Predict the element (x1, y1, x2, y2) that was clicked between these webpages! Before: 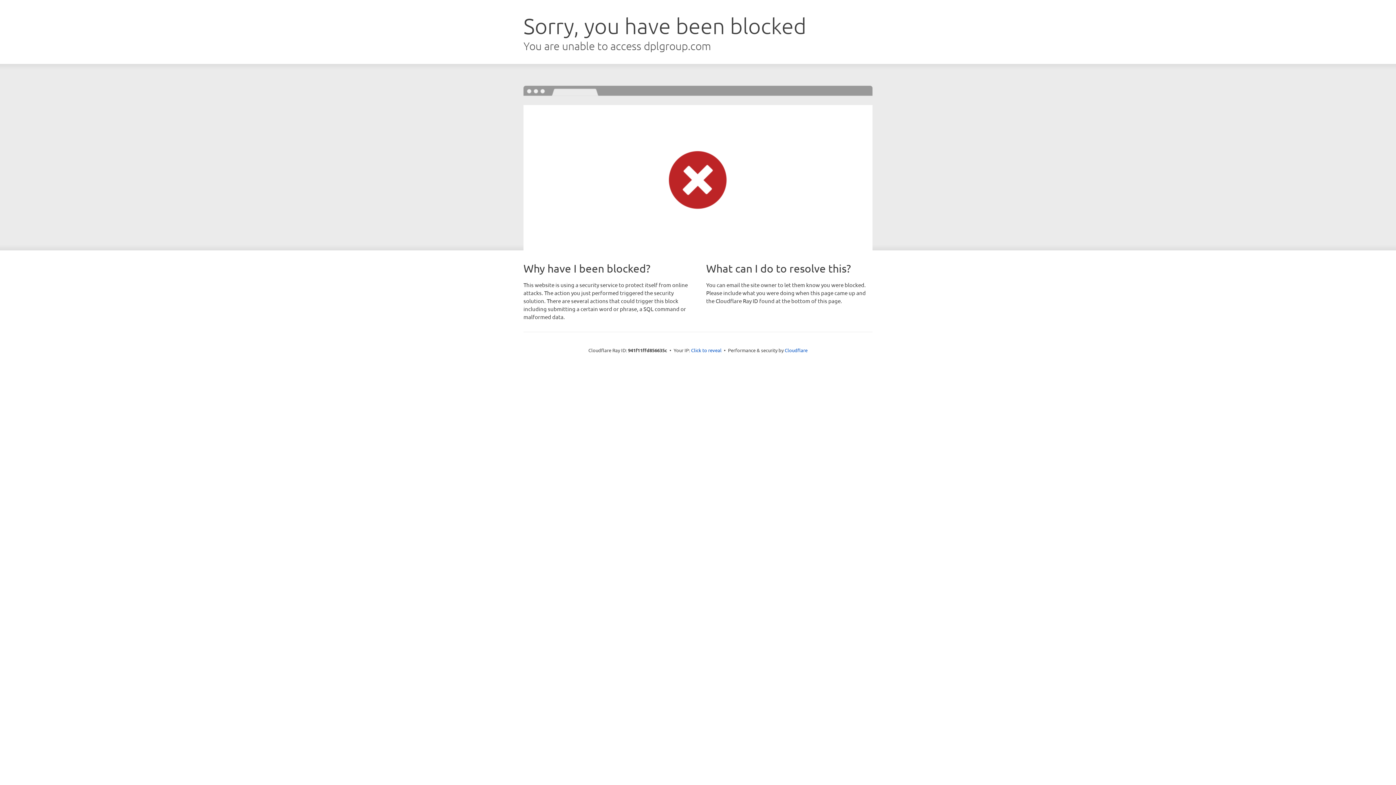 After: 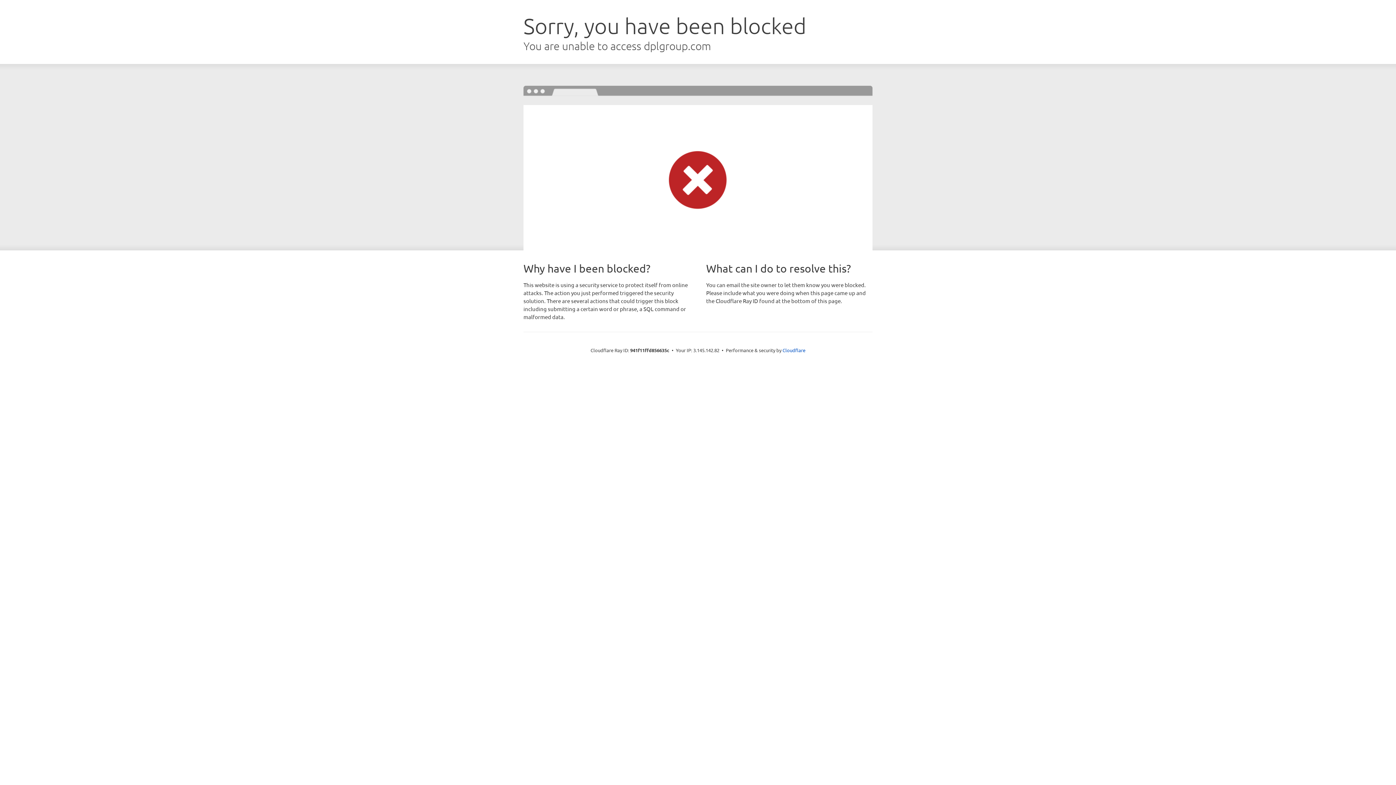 Action: label: Click to reveal bbox: (691, 346, 721, 353)